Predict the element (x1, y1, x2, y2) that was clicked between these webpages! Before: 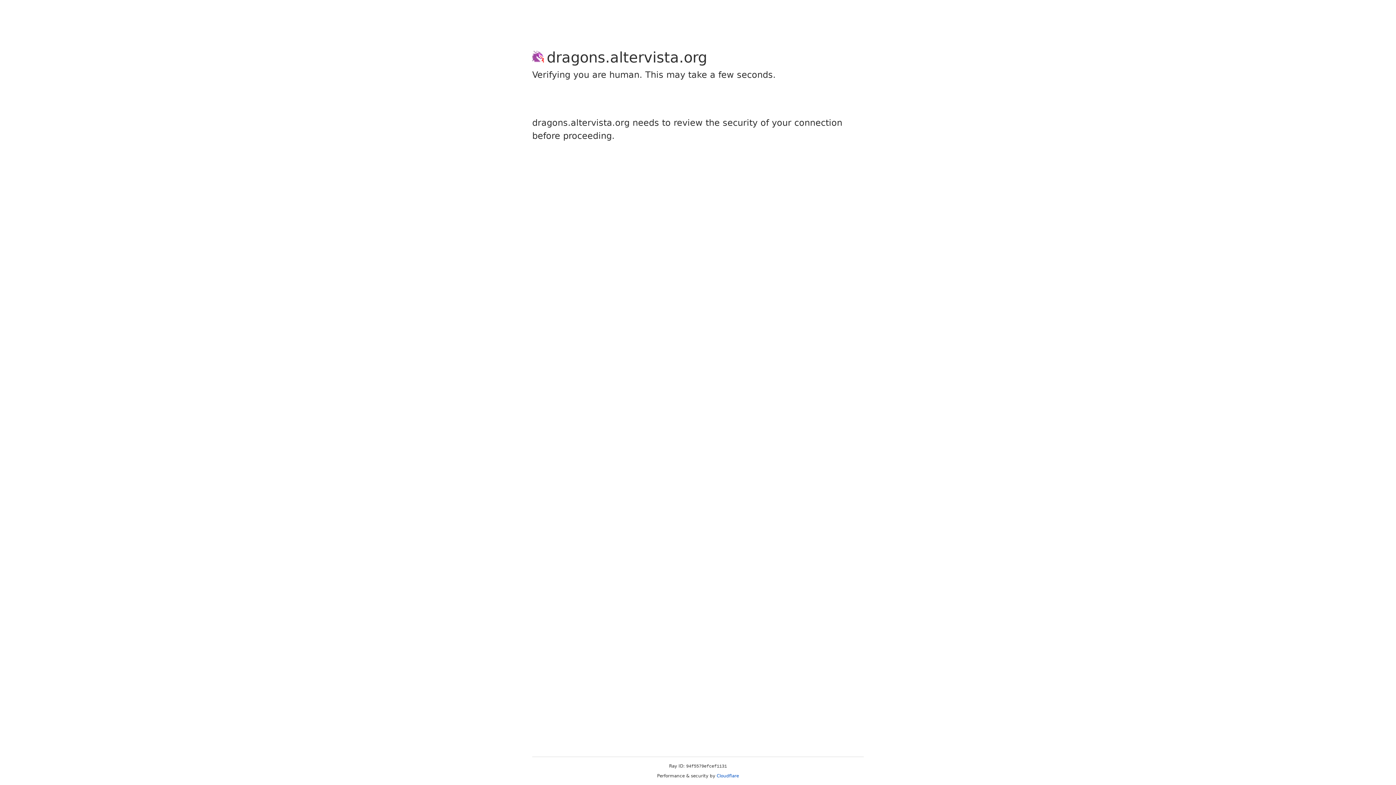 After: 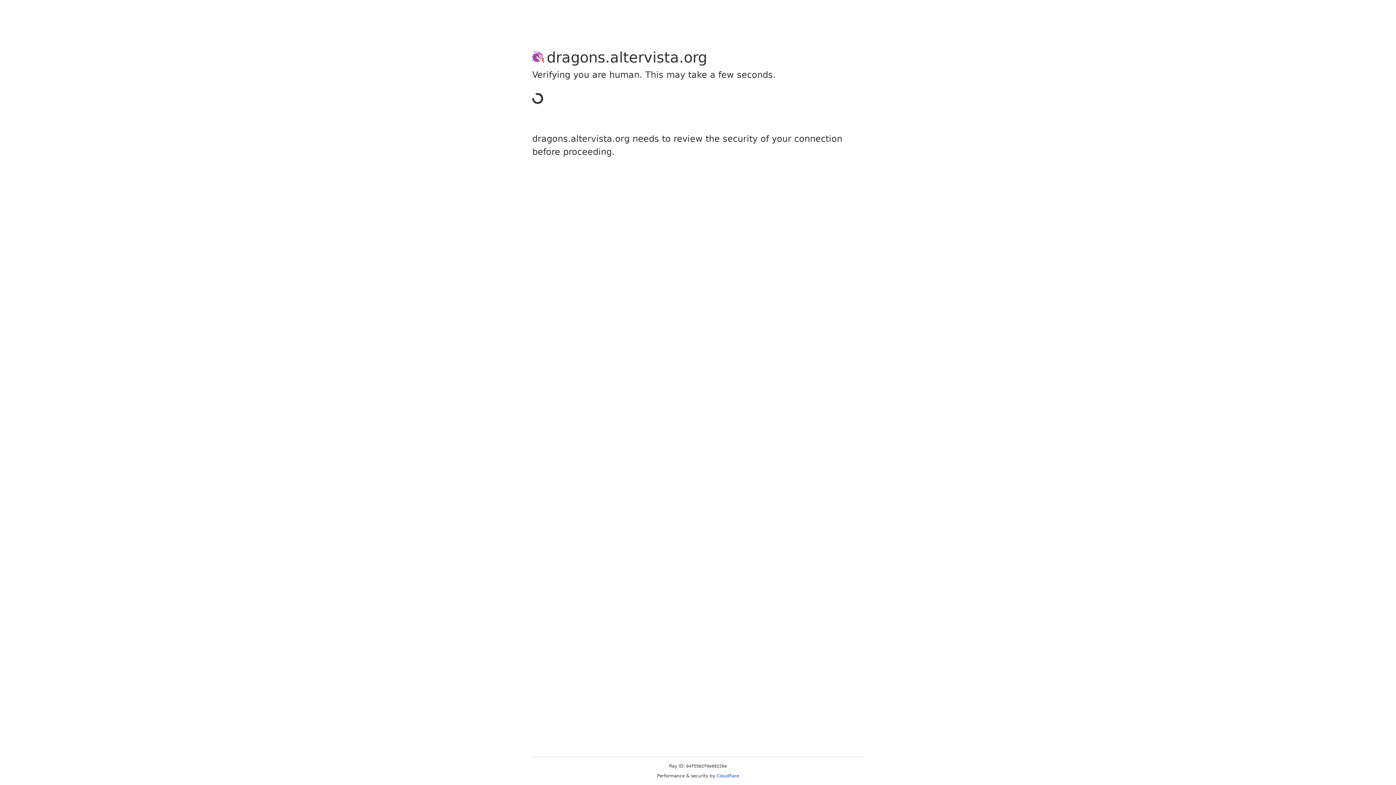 Action: bbox: (716, 773, 739, 778) label: Cloudflare